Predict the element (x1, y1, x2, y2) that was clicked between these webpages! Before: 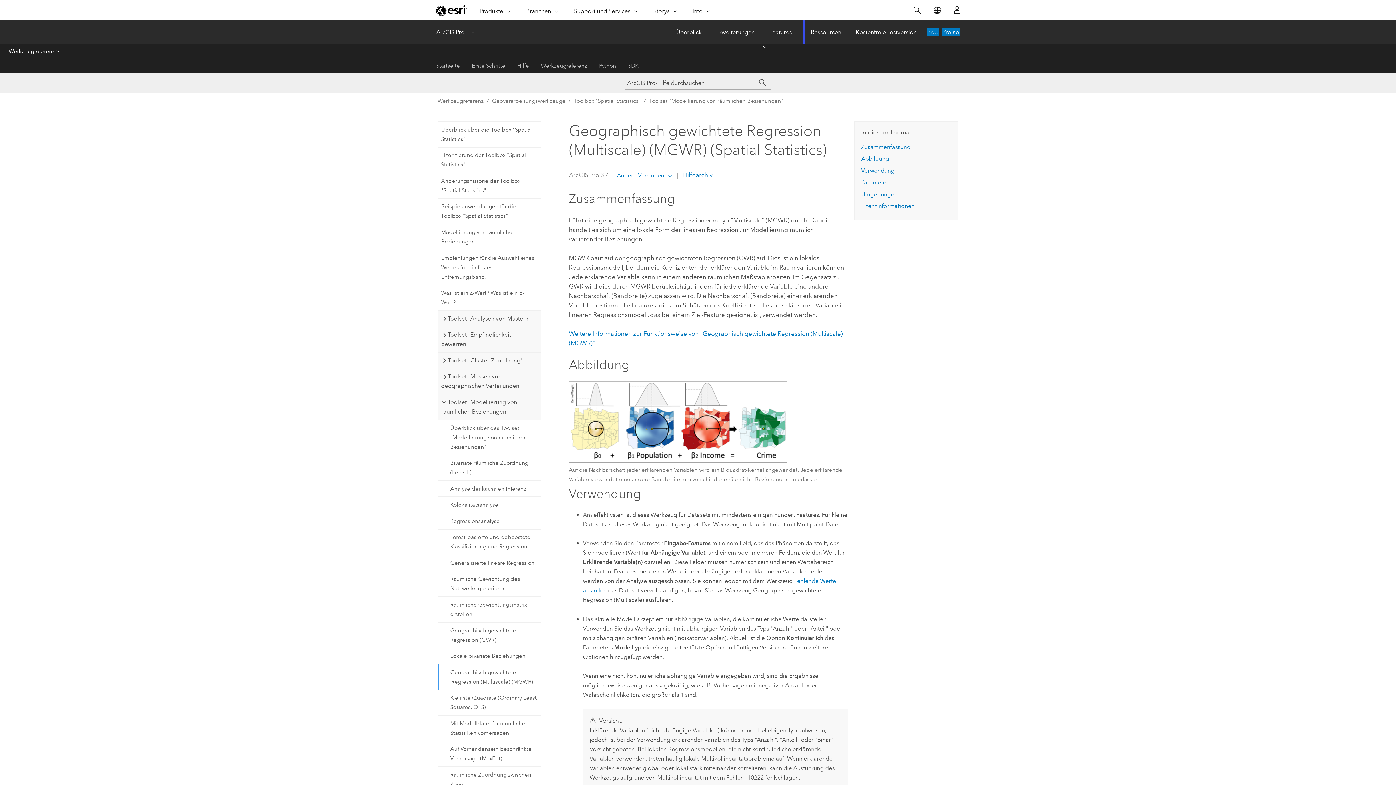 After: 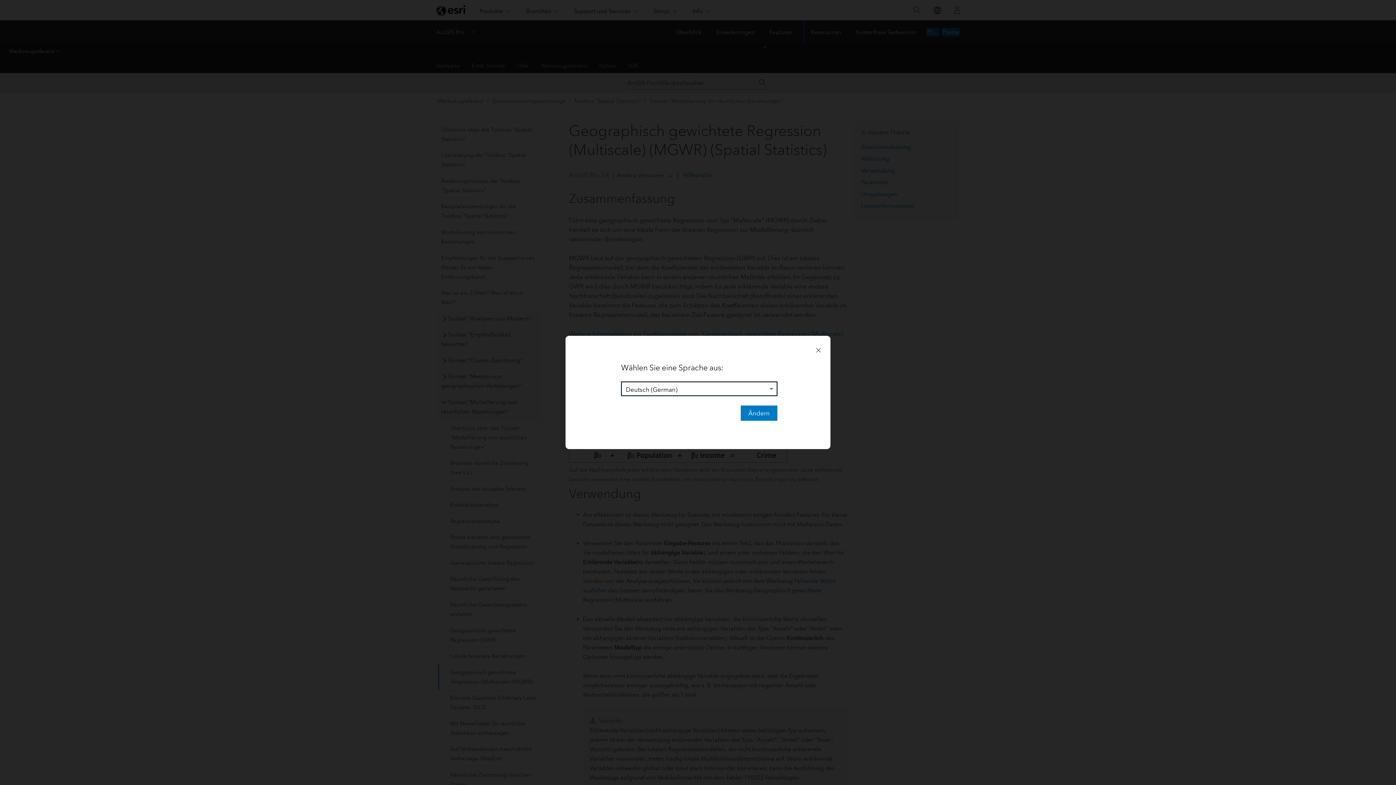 Action: label: Sprache wechseln bbox: (927, 0, 947, 20)